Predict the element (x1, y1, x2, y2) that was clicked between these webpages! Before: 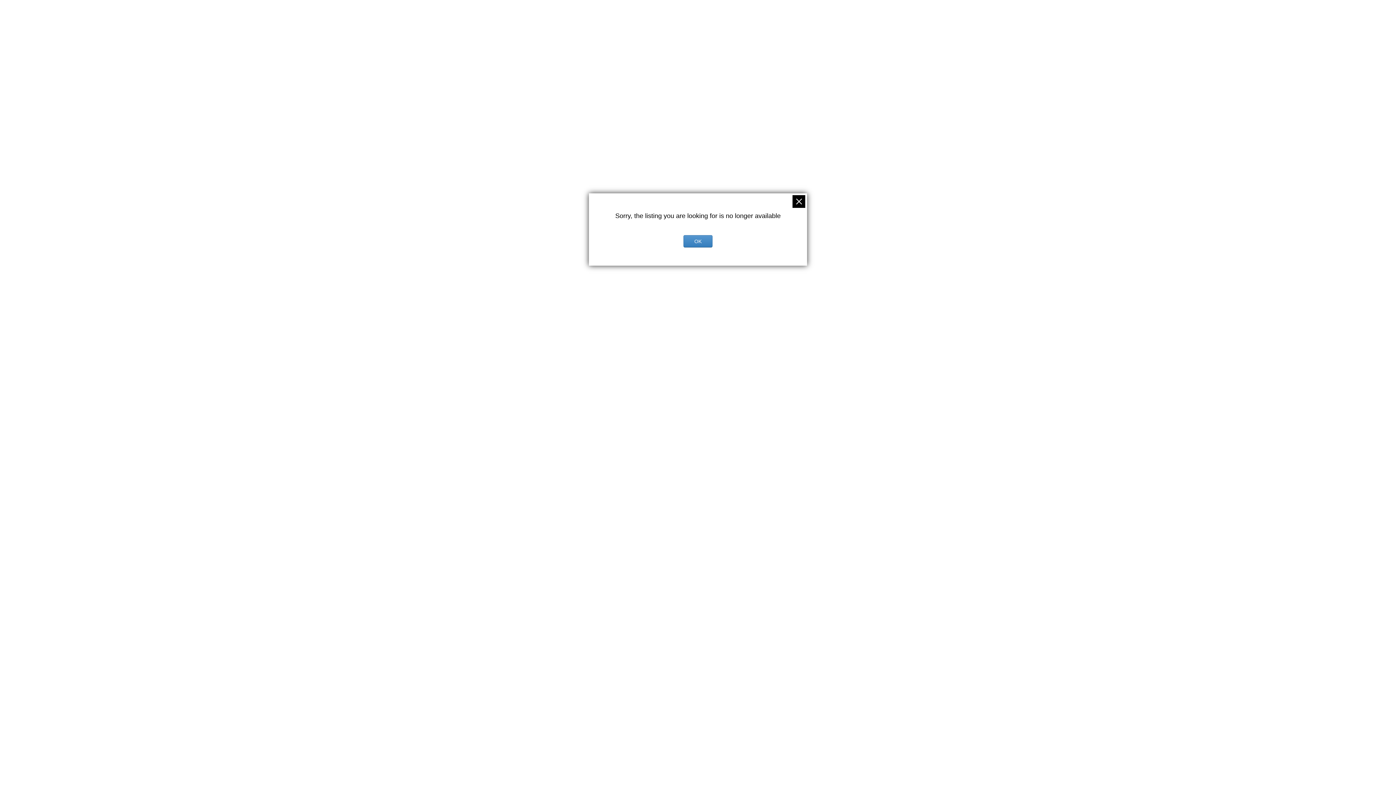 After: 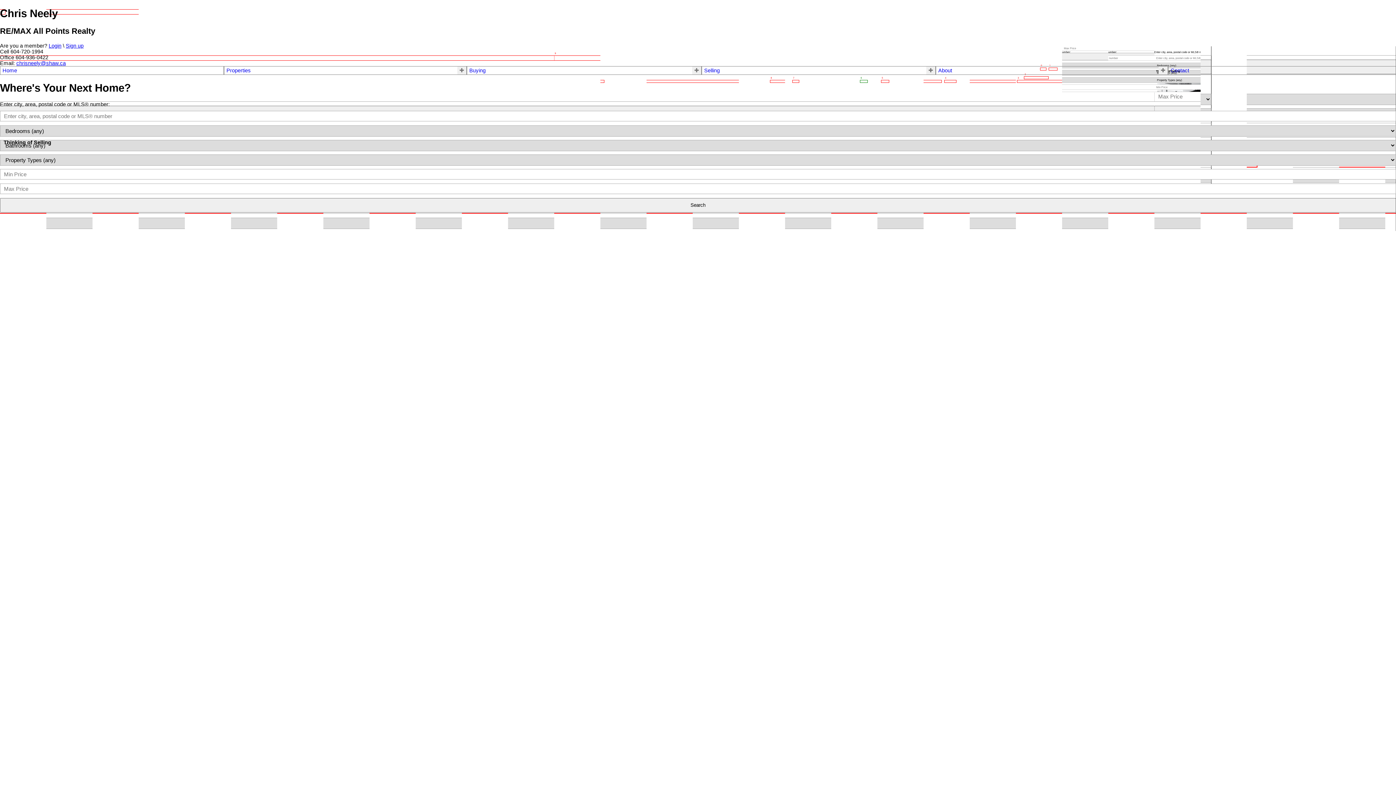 Action: bbox: (792, 195, 805, 208)